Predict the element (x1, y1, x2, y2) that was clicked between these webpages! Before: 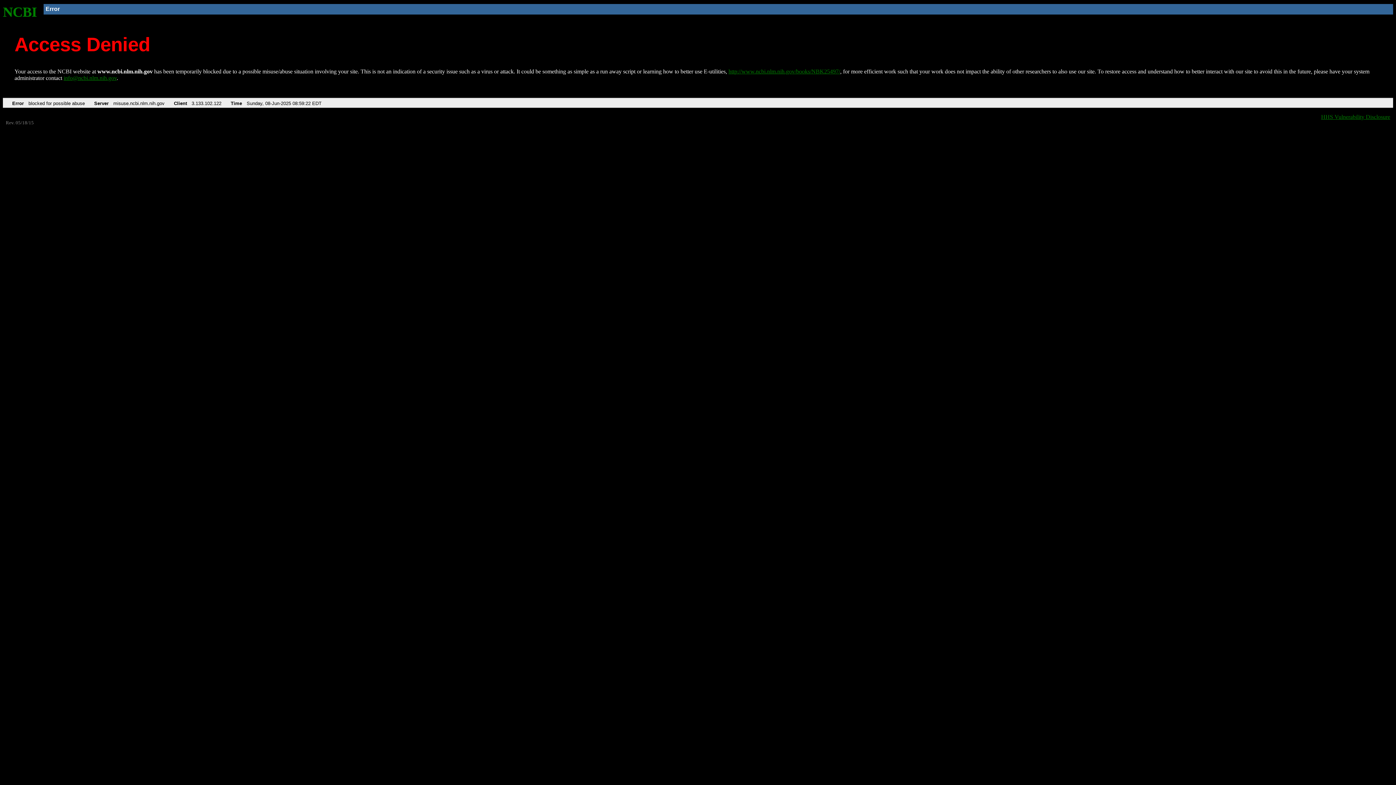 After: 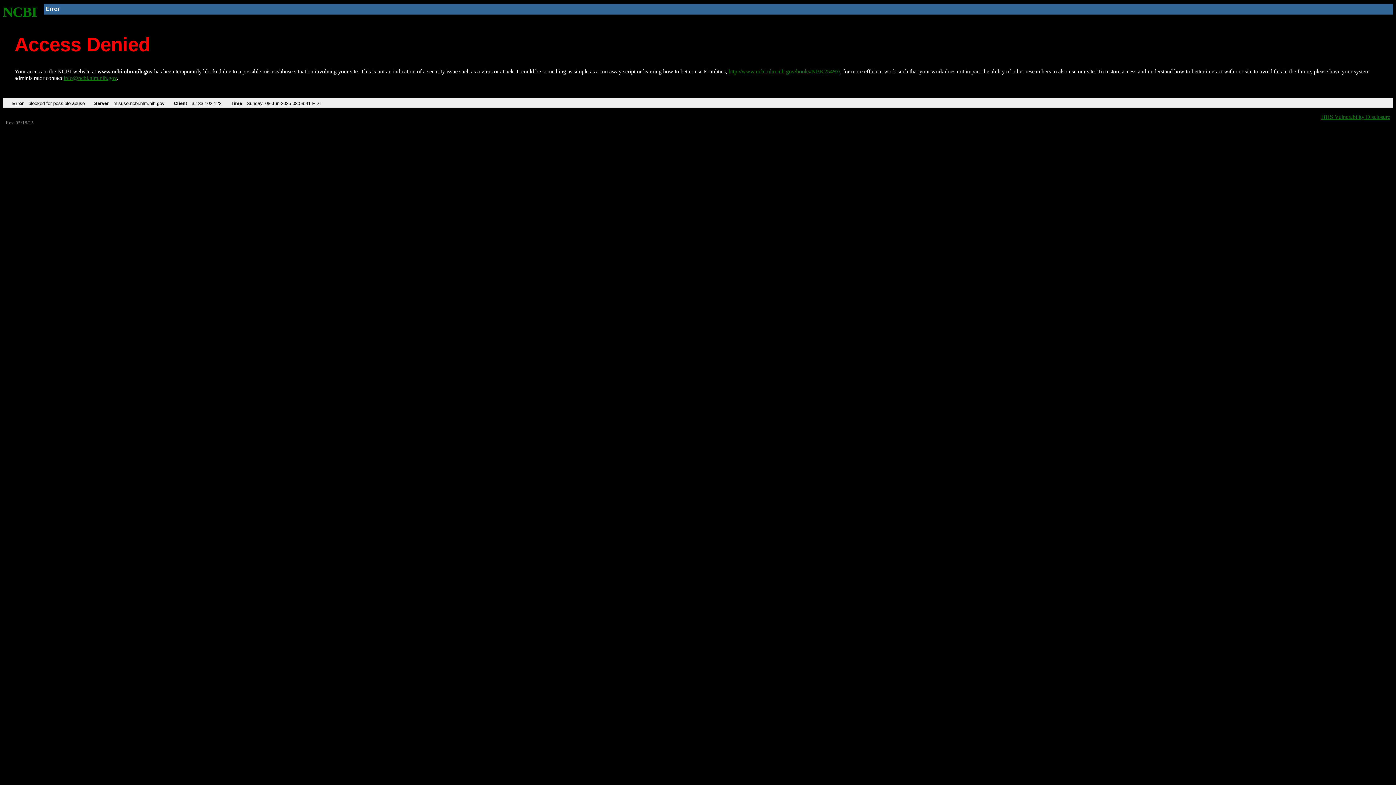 Action: bbox: (2, 4, 37, 19) label: NCBI